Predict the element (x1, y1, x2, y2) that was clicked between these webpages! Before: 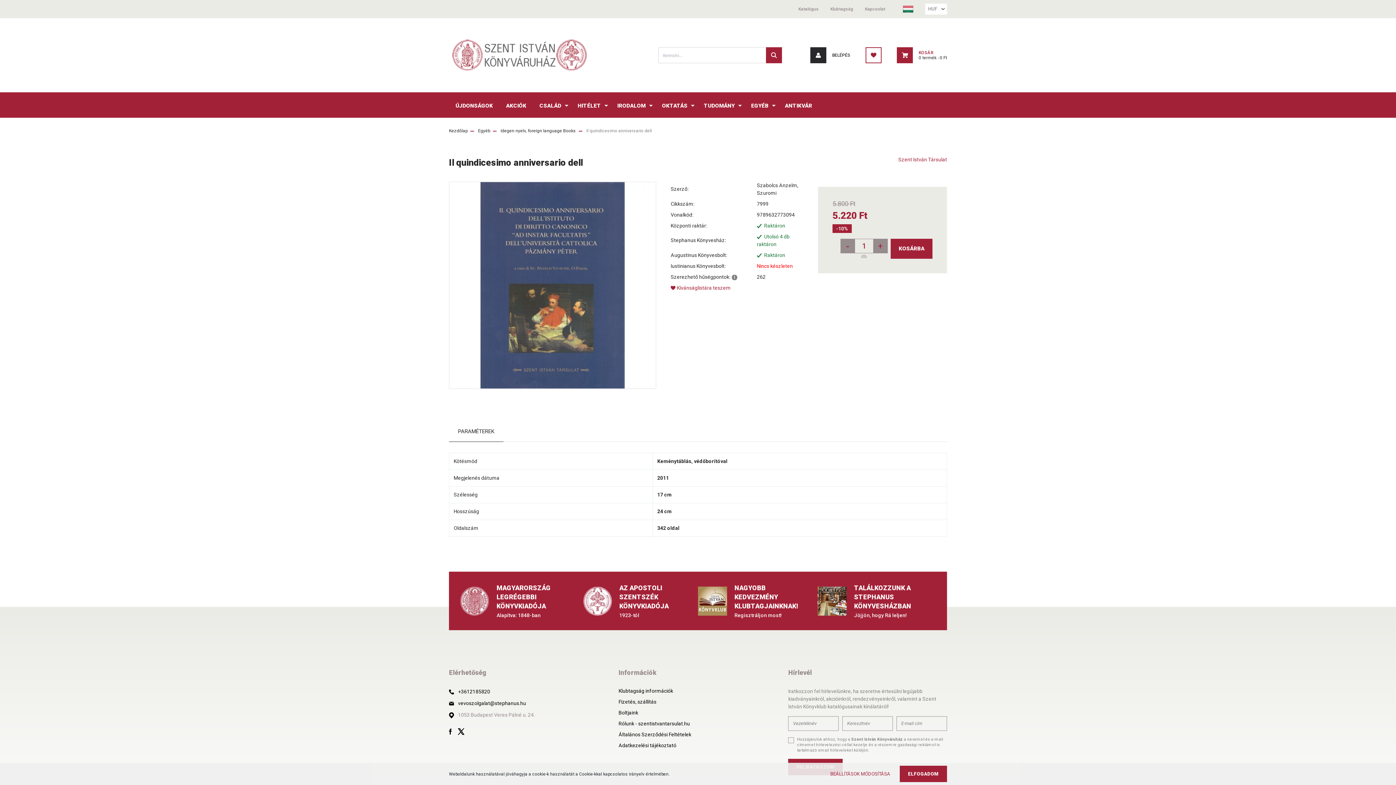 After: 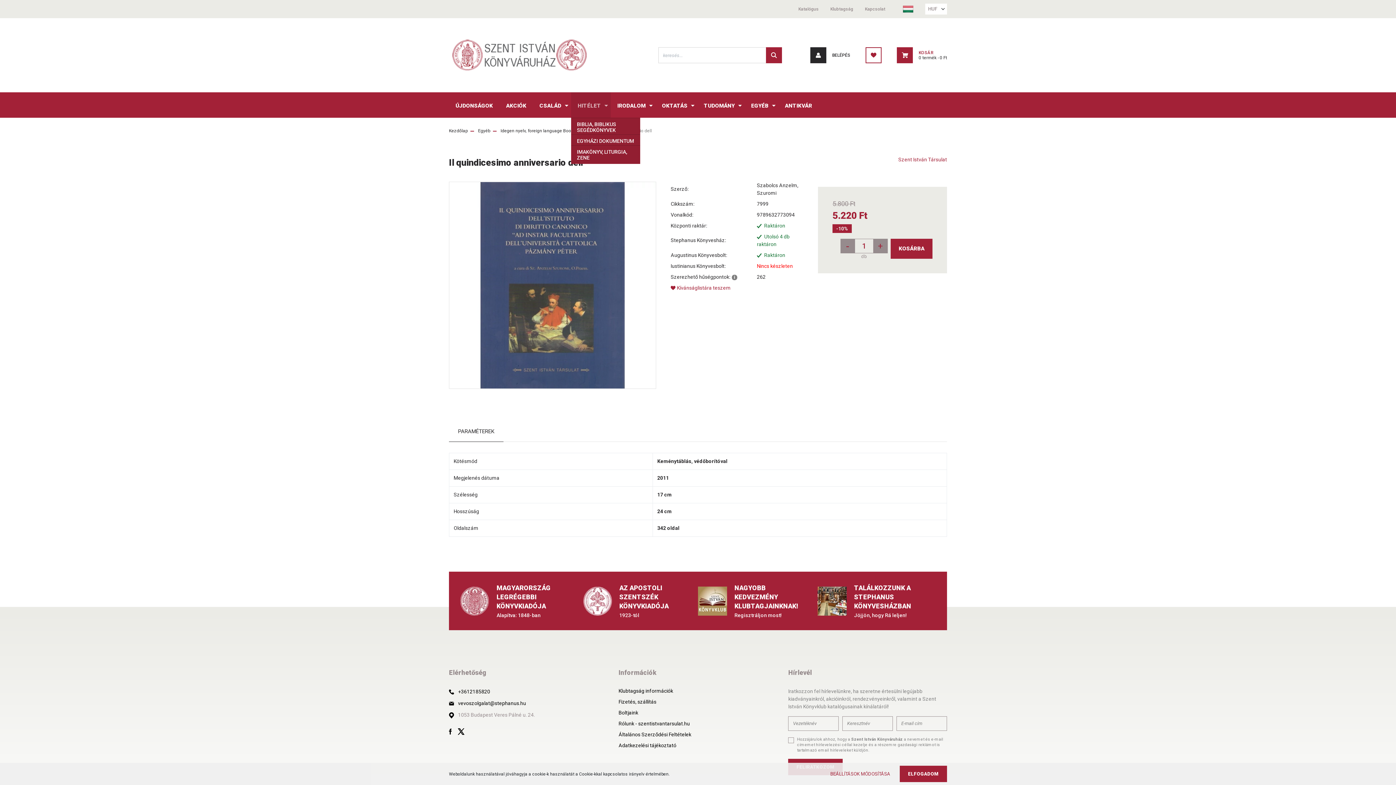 Action: label: HITÉLET  bbox: (571, 92, 610, 117)